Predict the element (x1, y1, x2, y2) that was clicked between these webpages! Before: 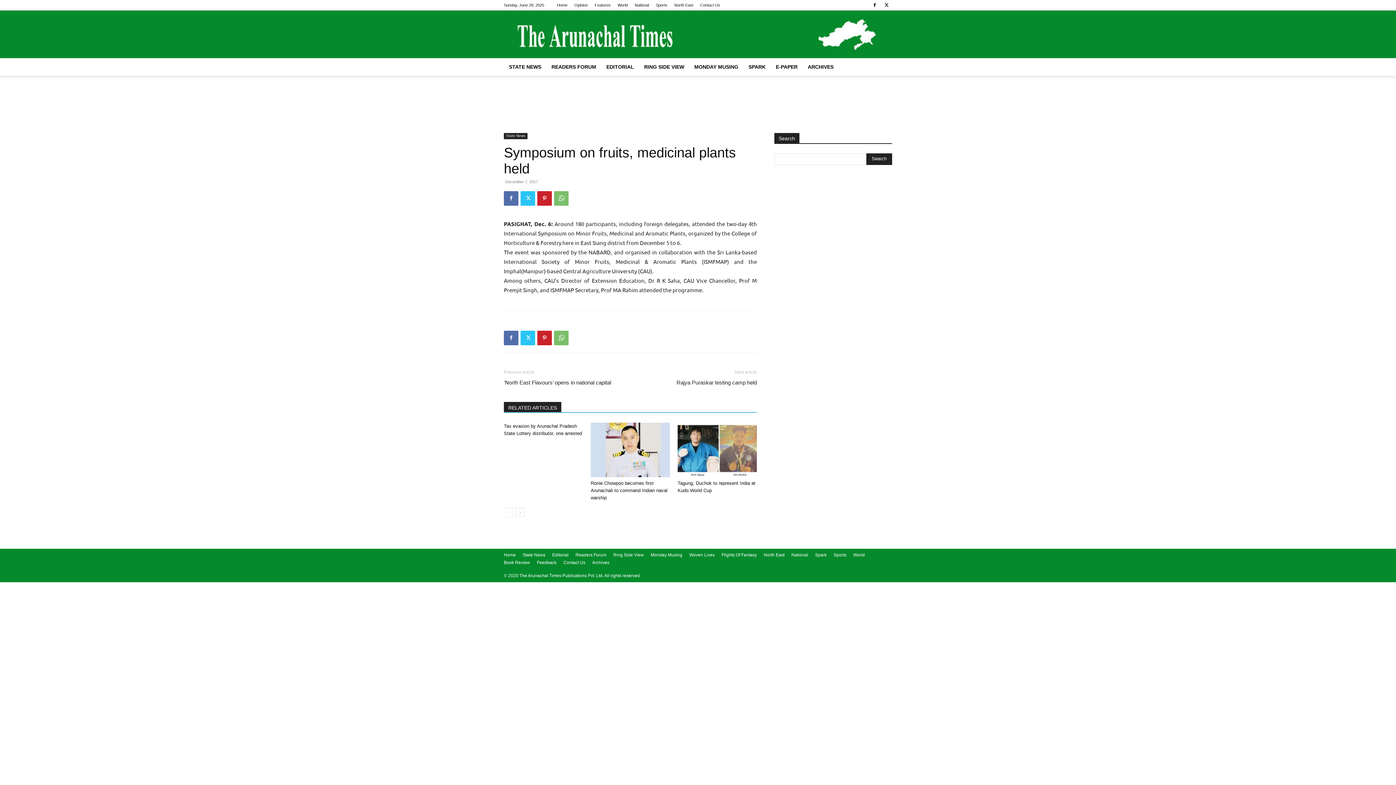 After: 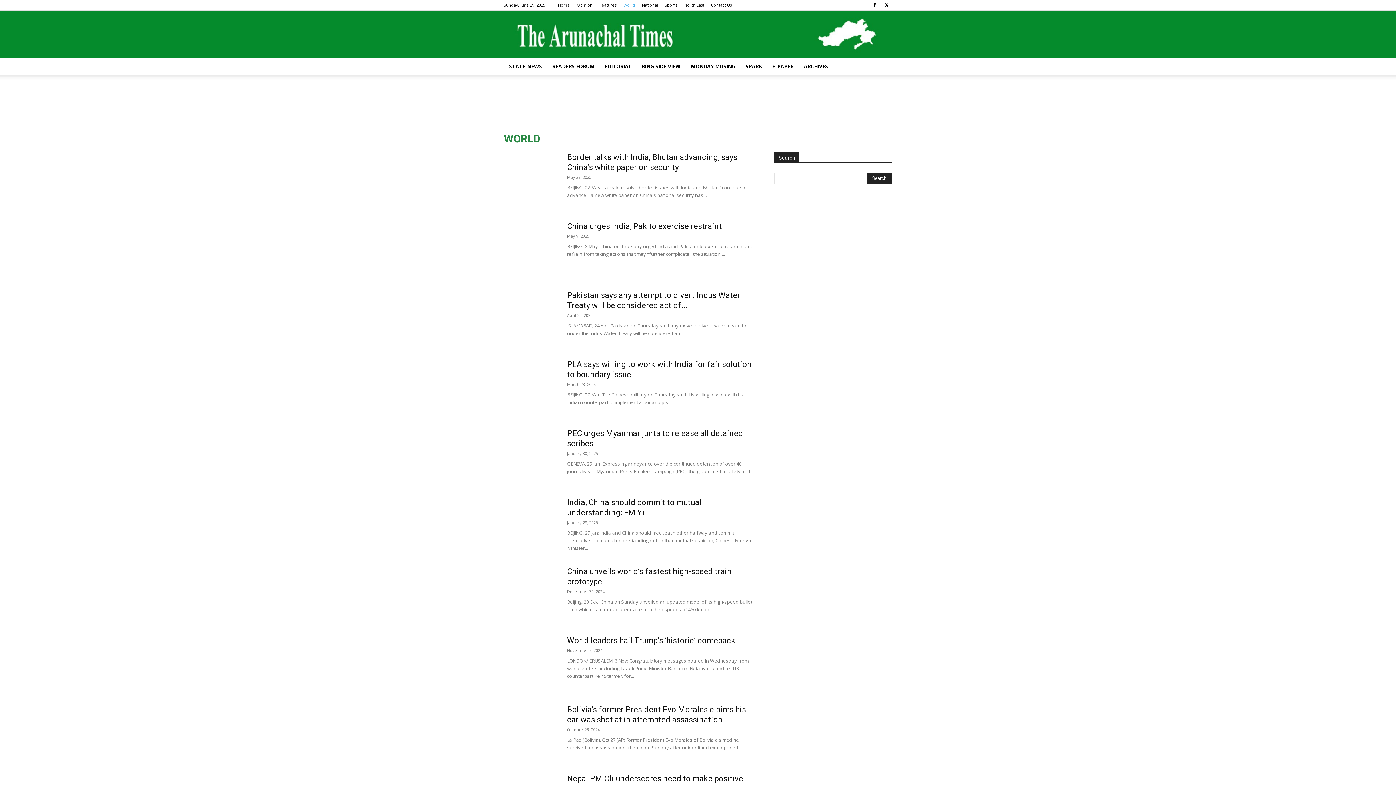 Action: bbox: (617, 2, 628, 7) label: World